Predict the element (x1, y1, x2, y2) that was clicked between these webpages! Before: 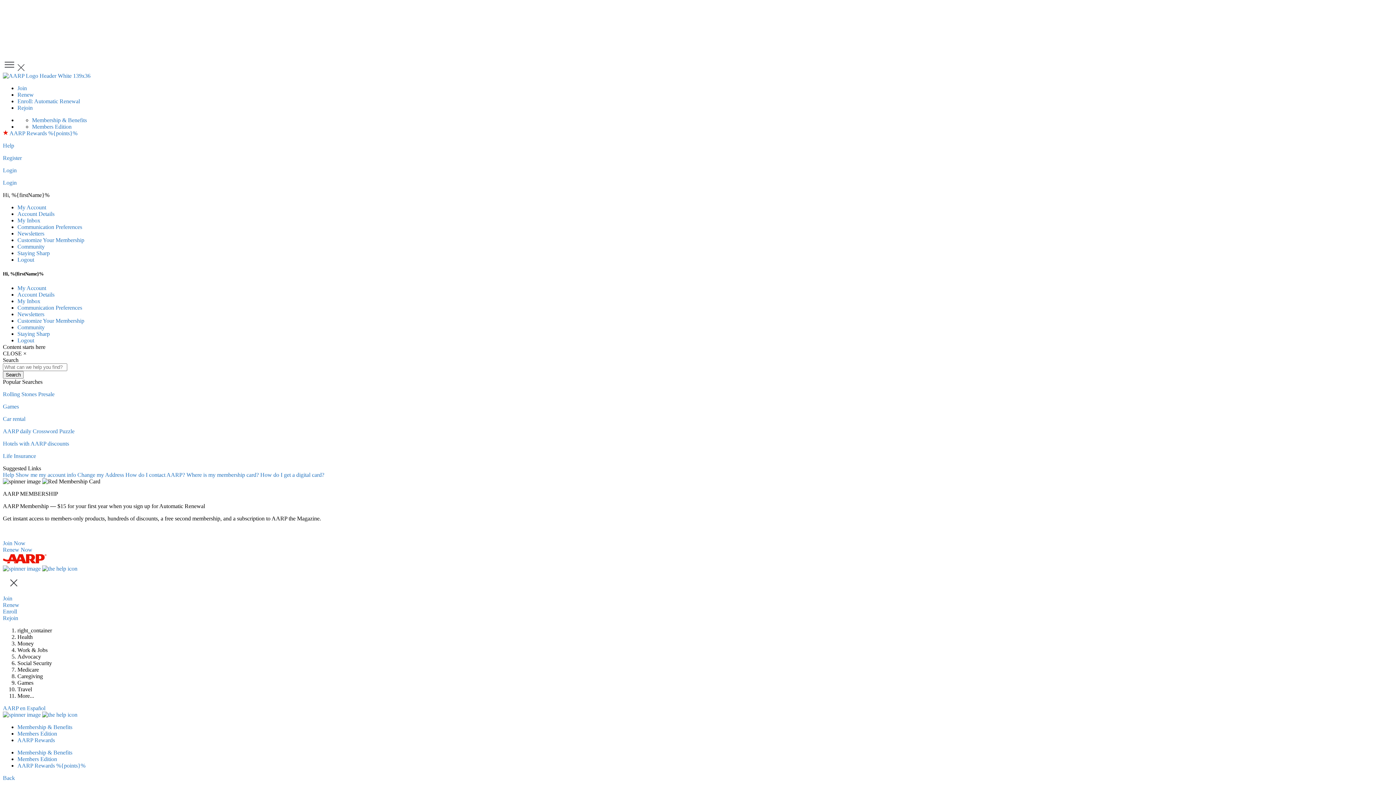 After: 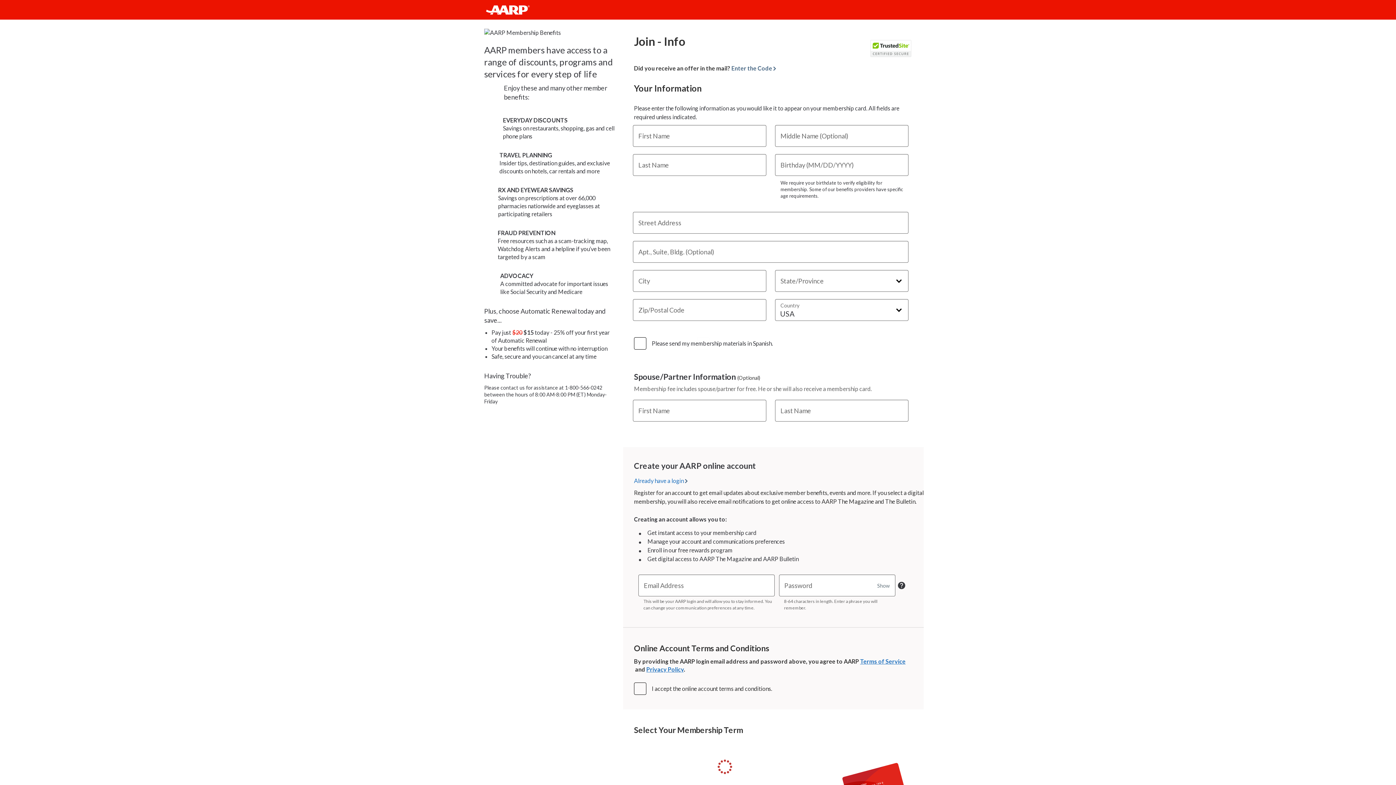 Action: label: Join Now bbox: (2, 540, 25, 546)